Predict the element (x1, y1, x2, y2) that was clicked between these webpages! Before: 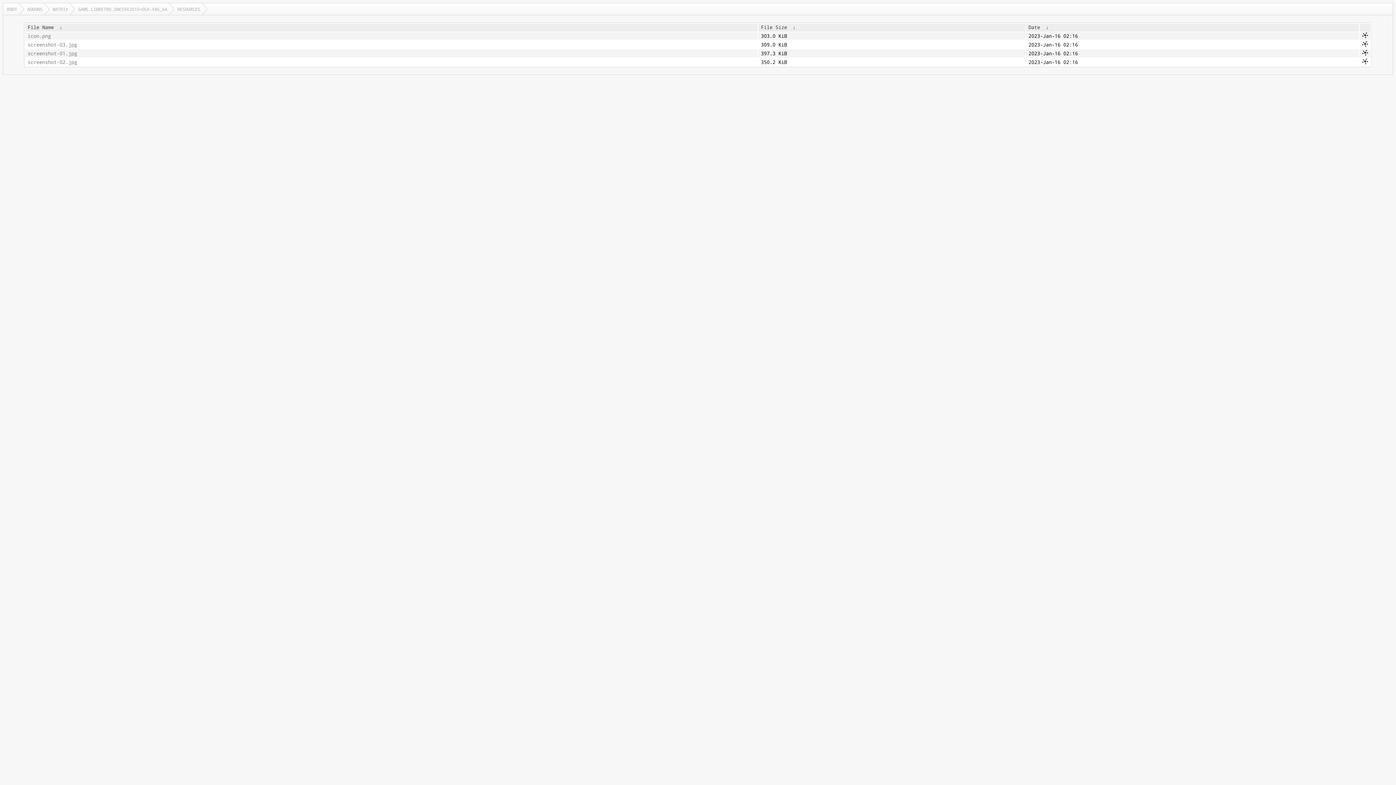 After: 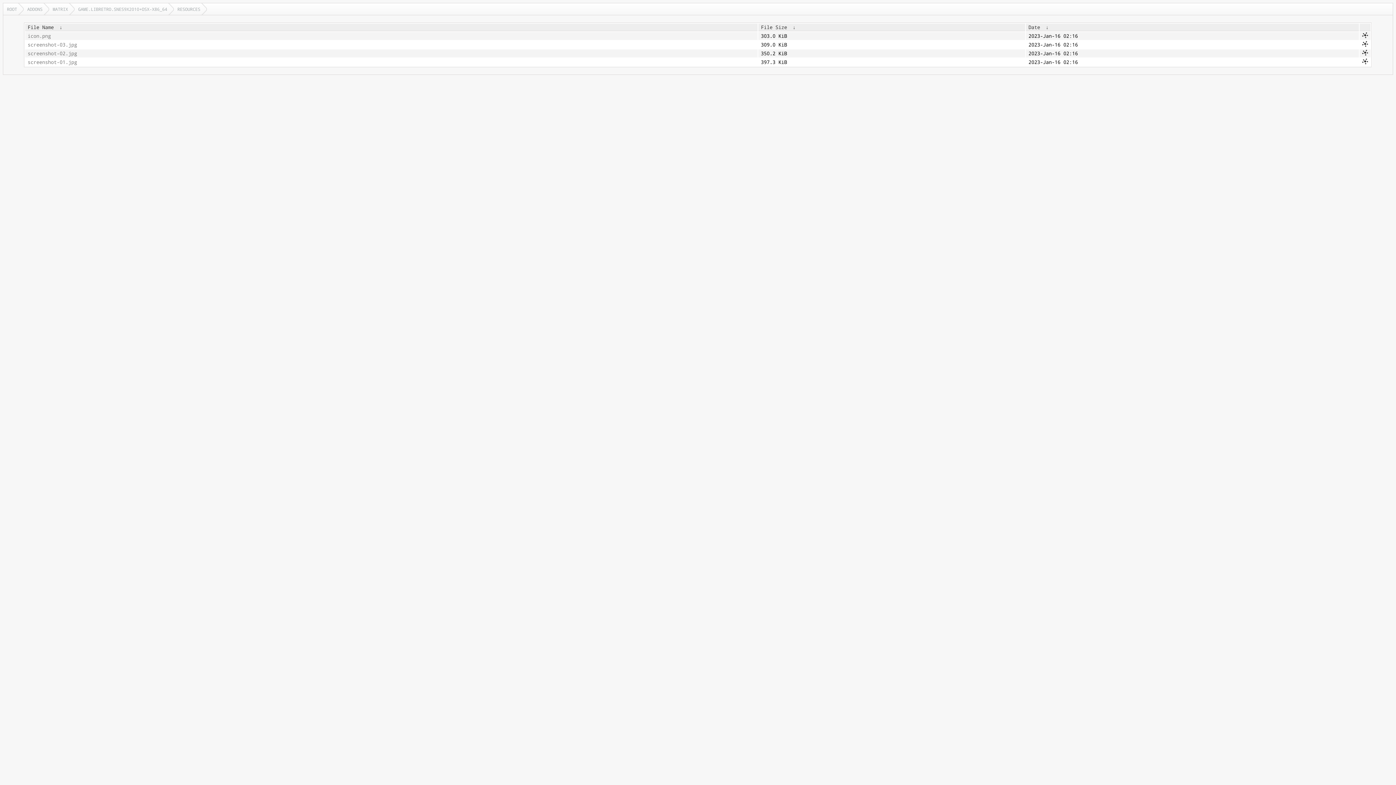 Action: bbox: (761, 24, 787, 30) label: File Size